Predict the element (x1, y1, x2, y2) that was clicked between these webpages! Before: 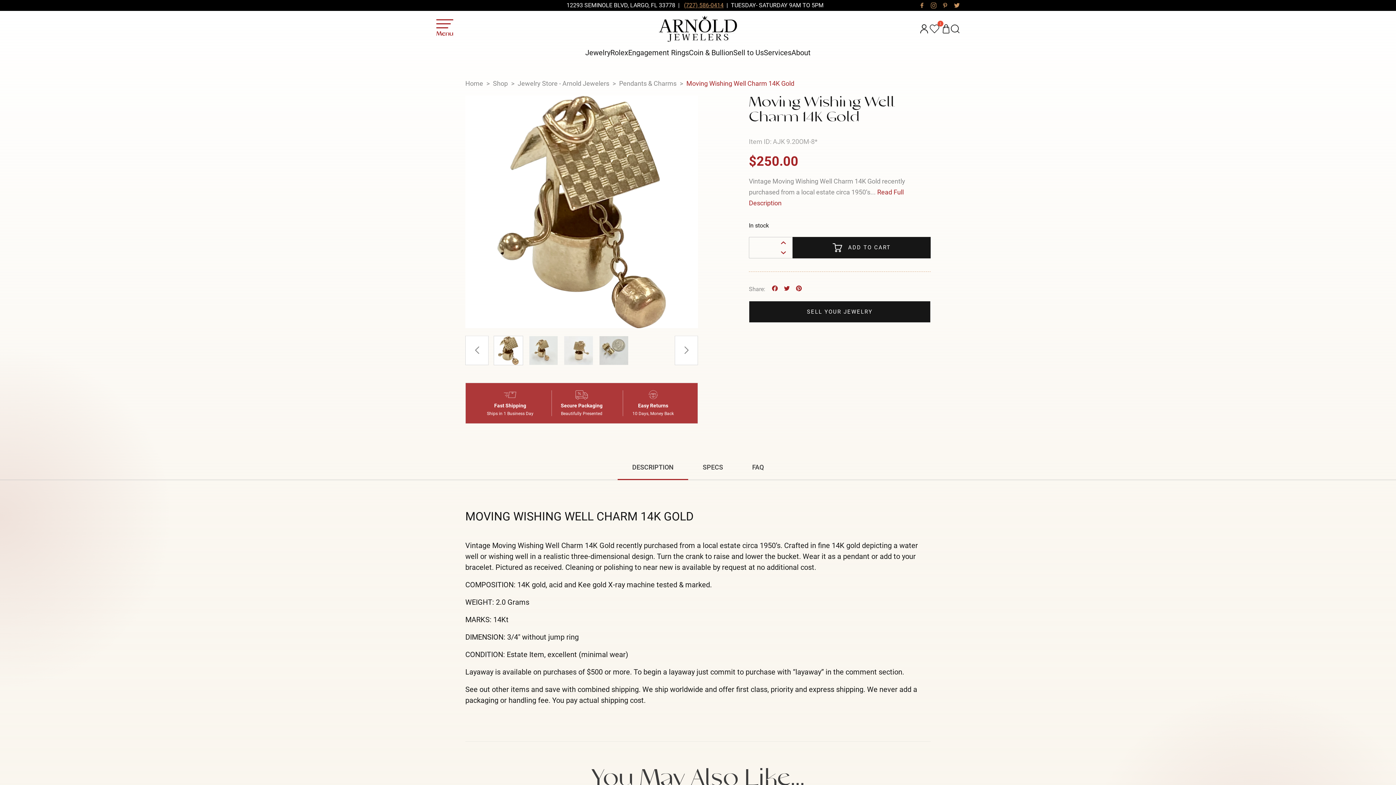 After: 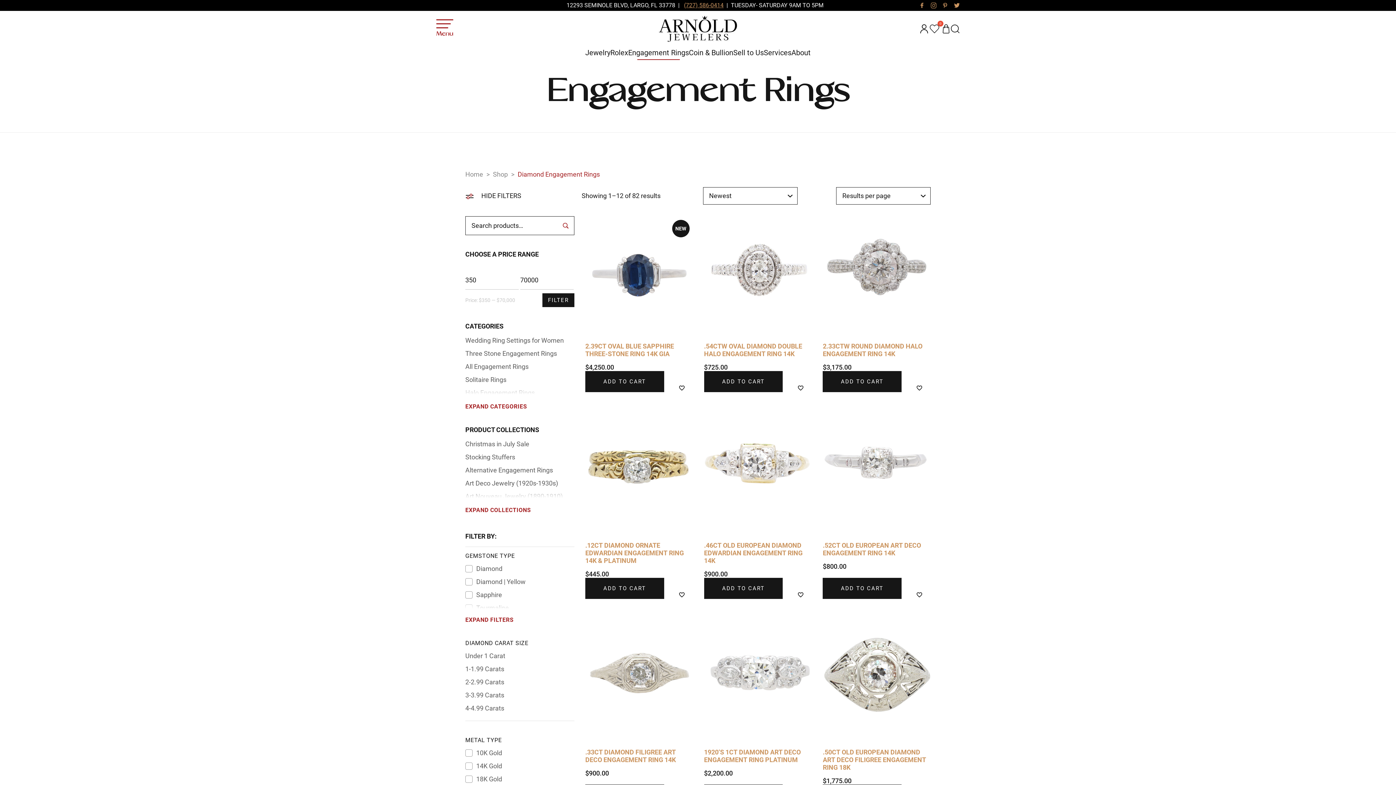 Action: label: Engagement Rings bbox: (628, 48, 689, 60)